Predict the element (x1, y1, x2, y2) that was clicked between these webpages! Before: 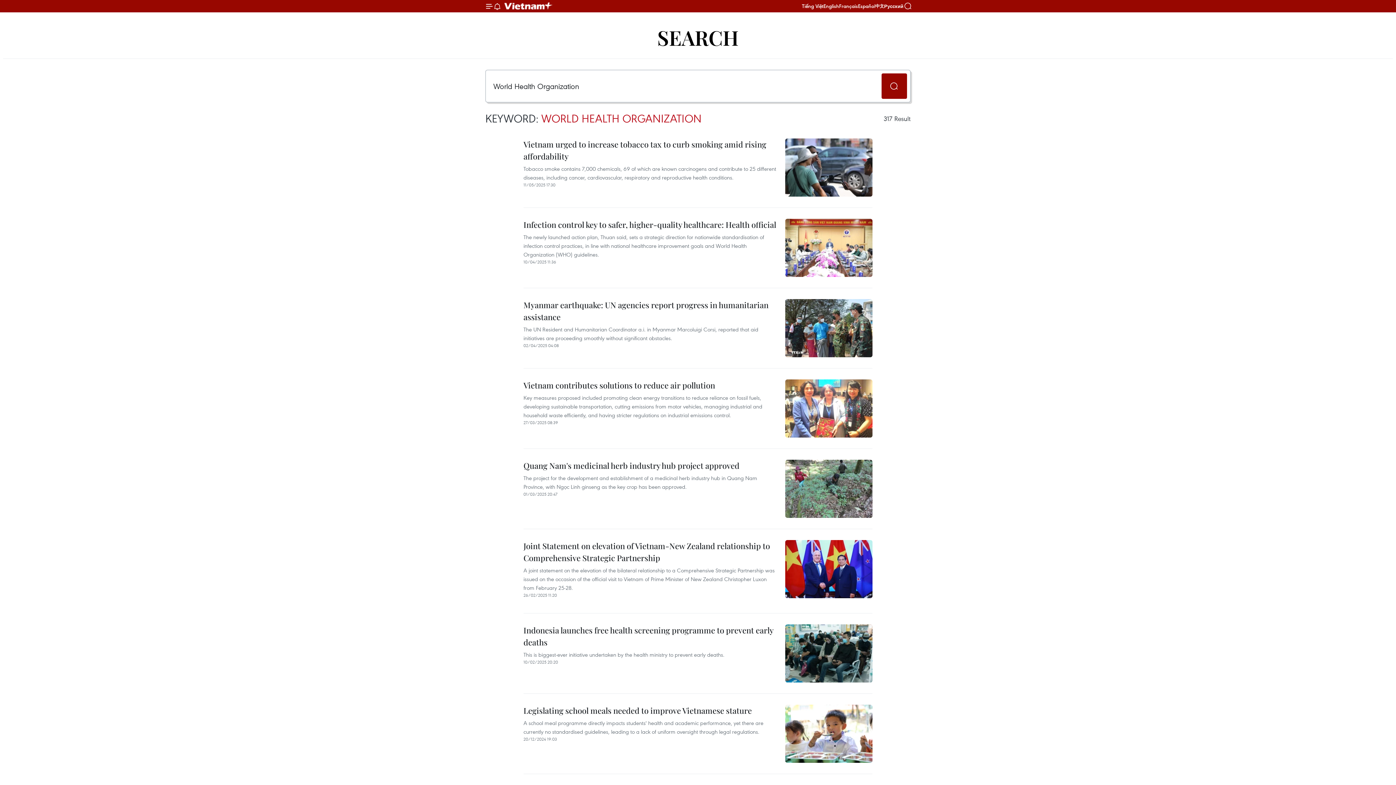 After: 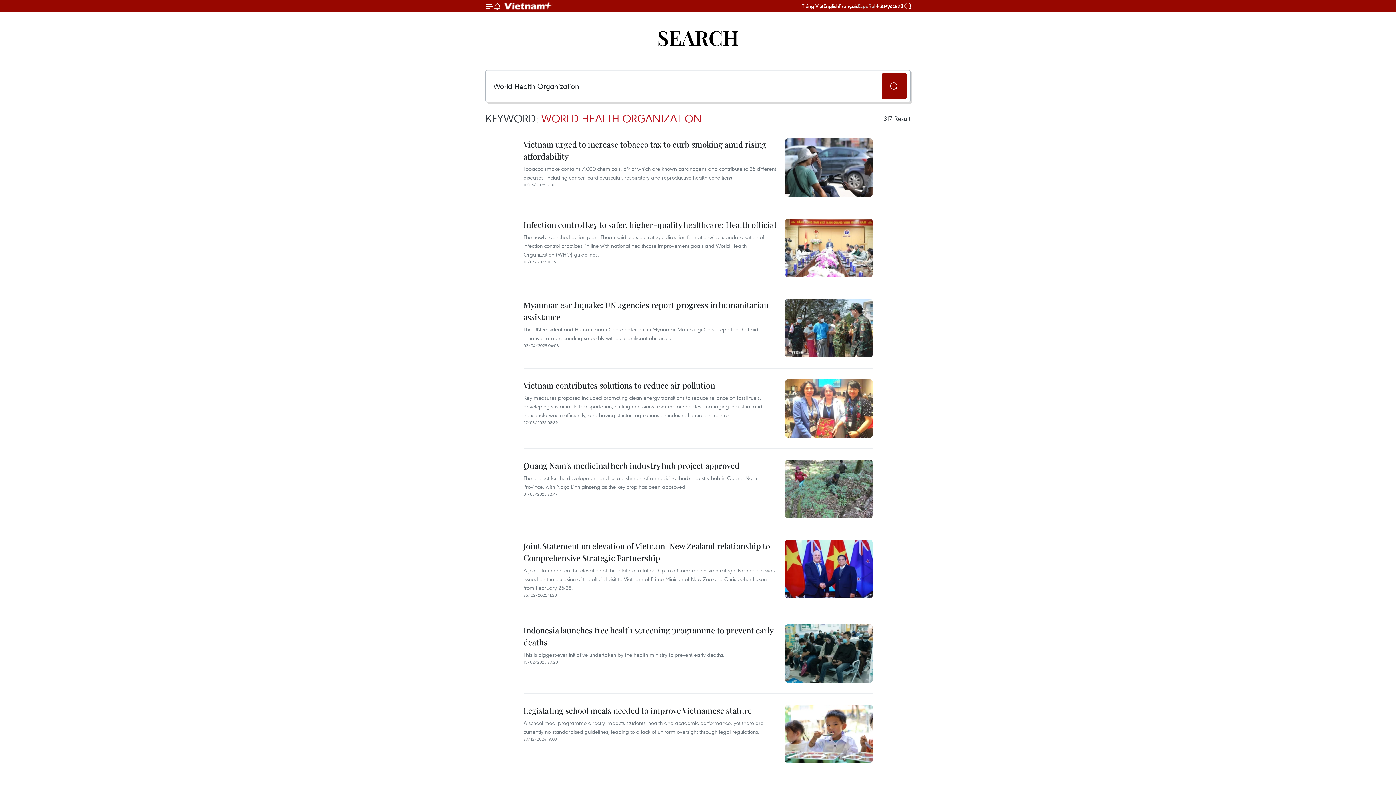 Action: label: Español bbox: (858, 2, 875, 9)